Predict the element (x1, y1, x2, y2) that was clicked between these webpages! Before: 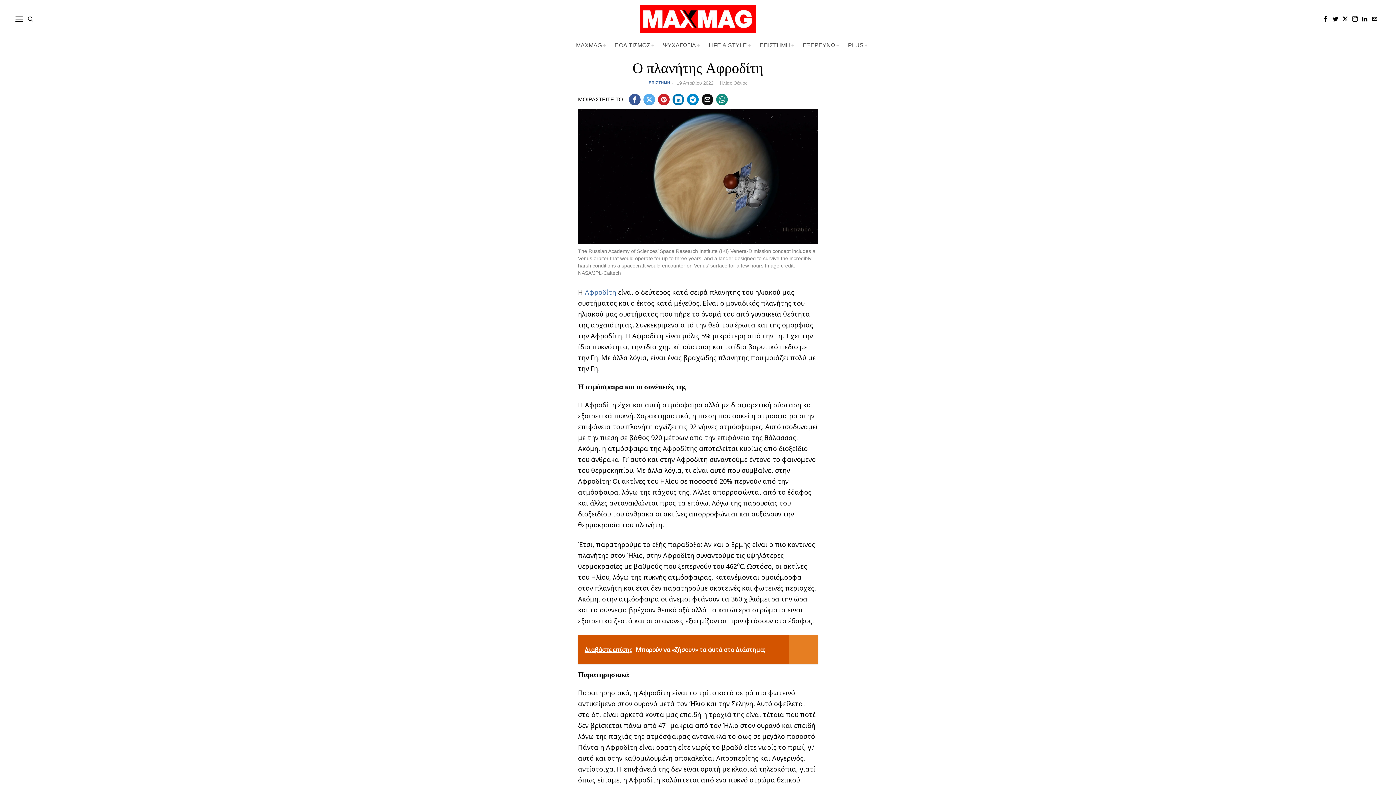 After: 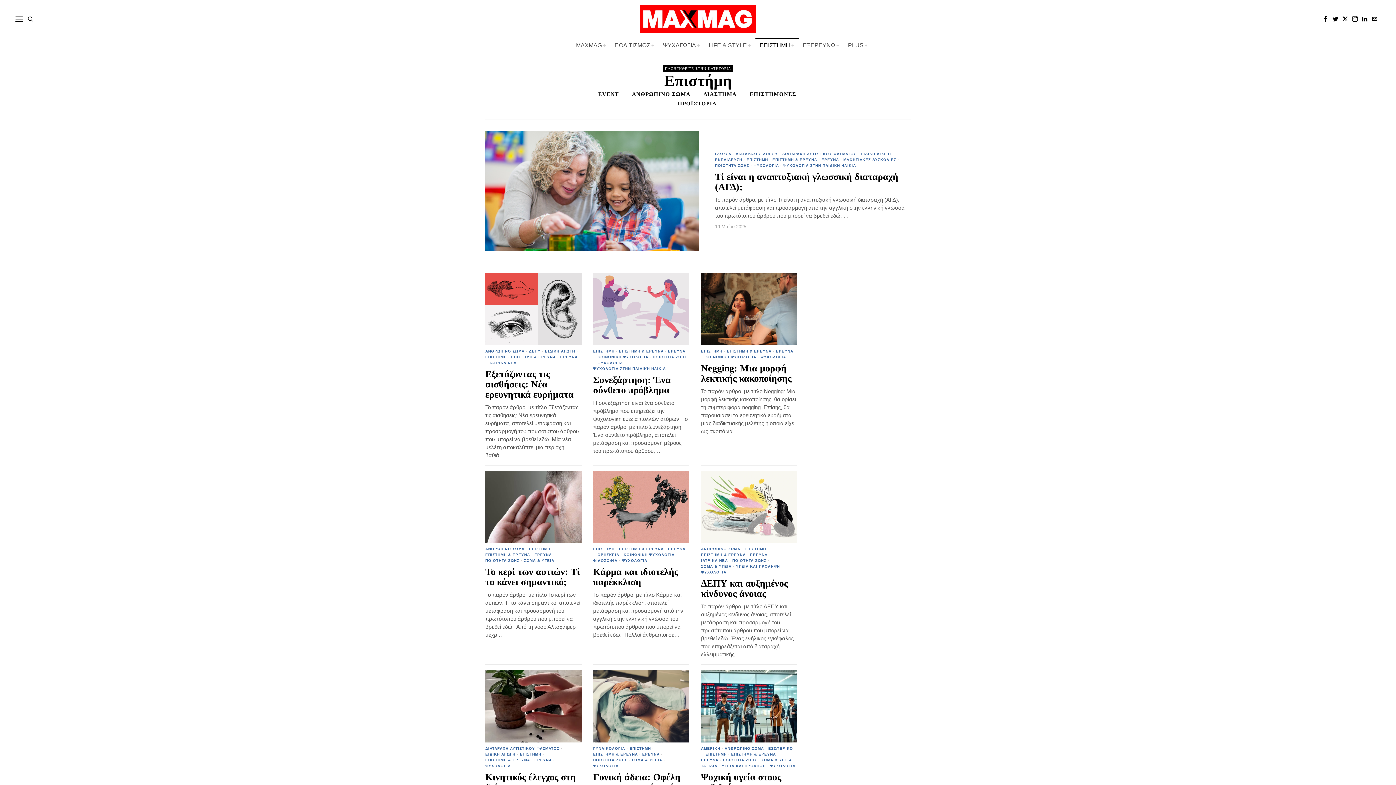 Action: bbox: (648, 80, 670, 86) label: ΕΠΙΣΤΗΜΗ